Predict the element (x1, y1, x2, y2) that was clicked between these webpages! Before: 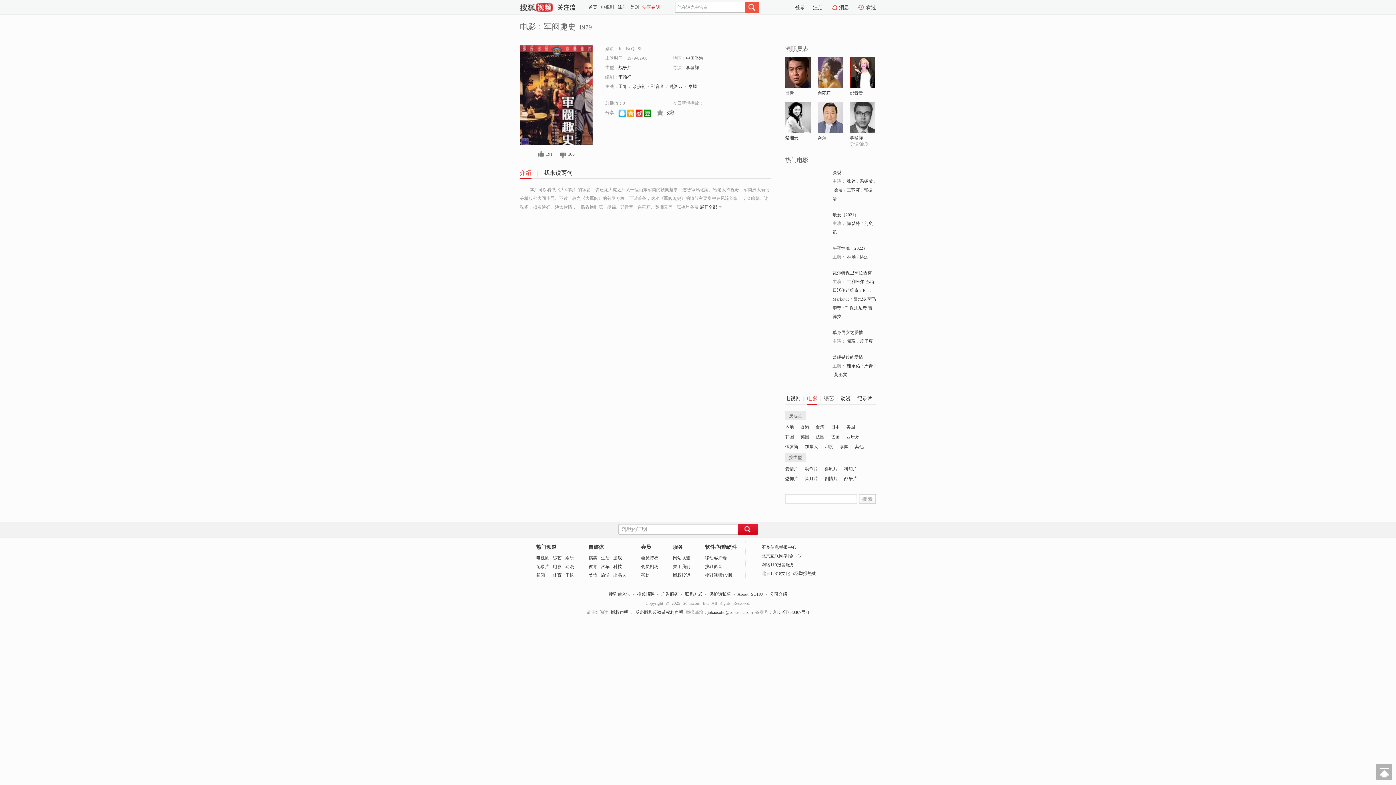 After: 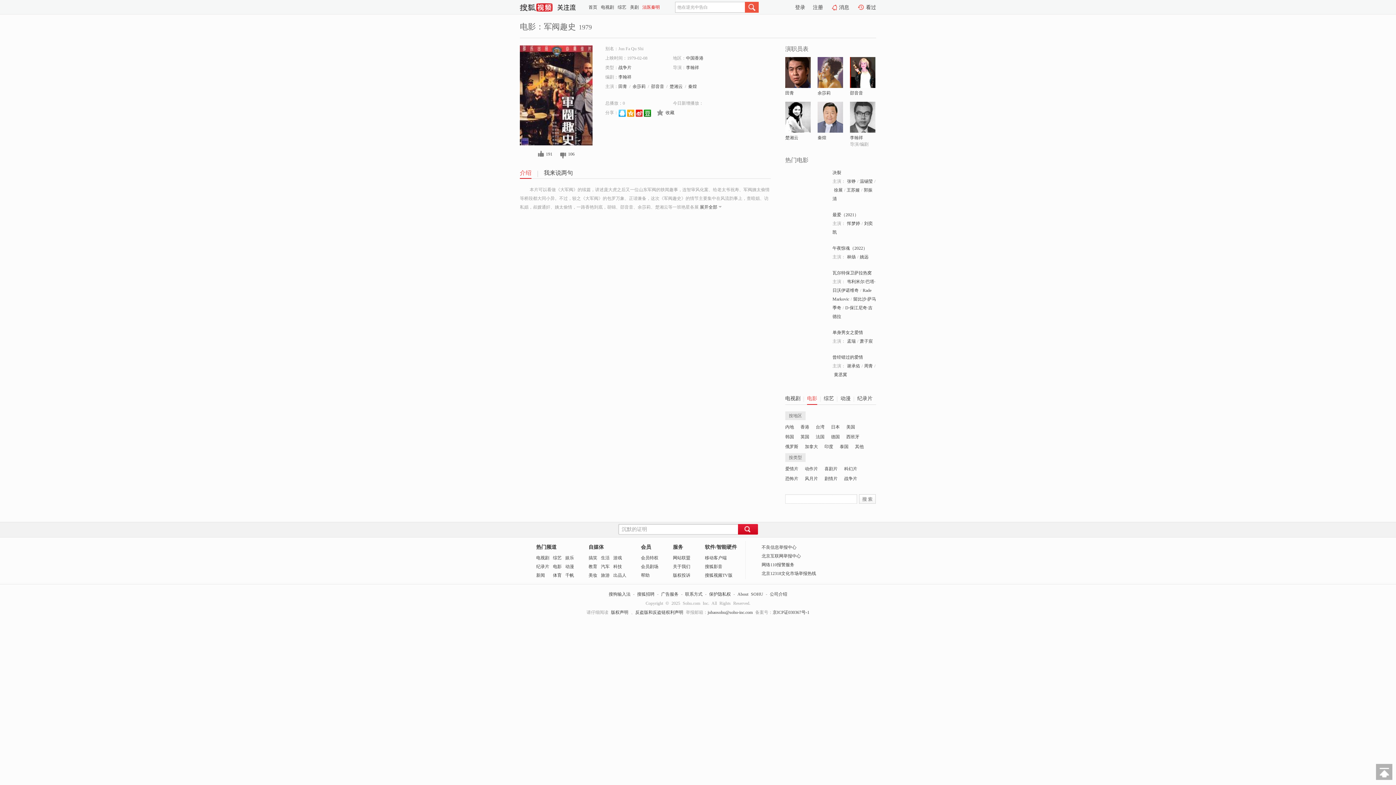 Action: bbox: (785, 102, 810, 107)